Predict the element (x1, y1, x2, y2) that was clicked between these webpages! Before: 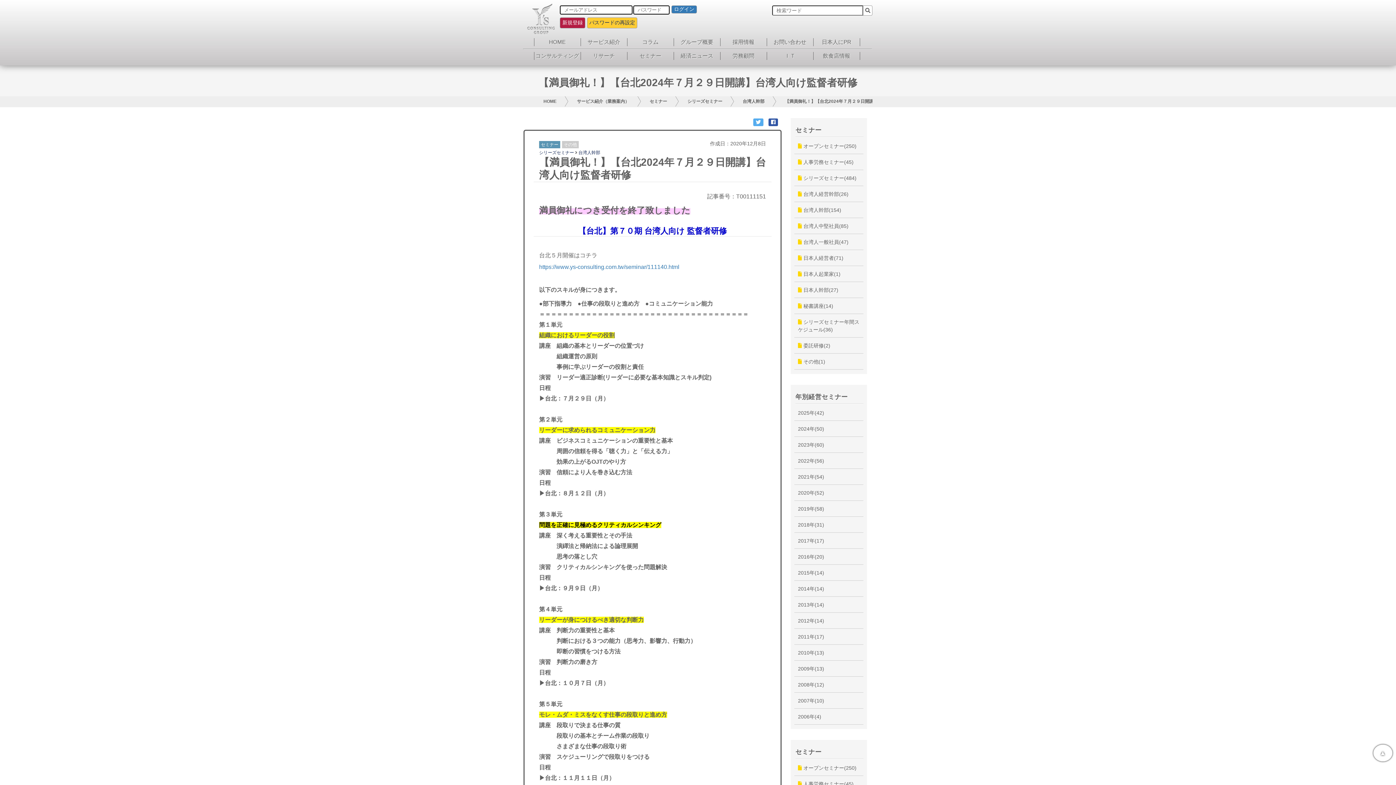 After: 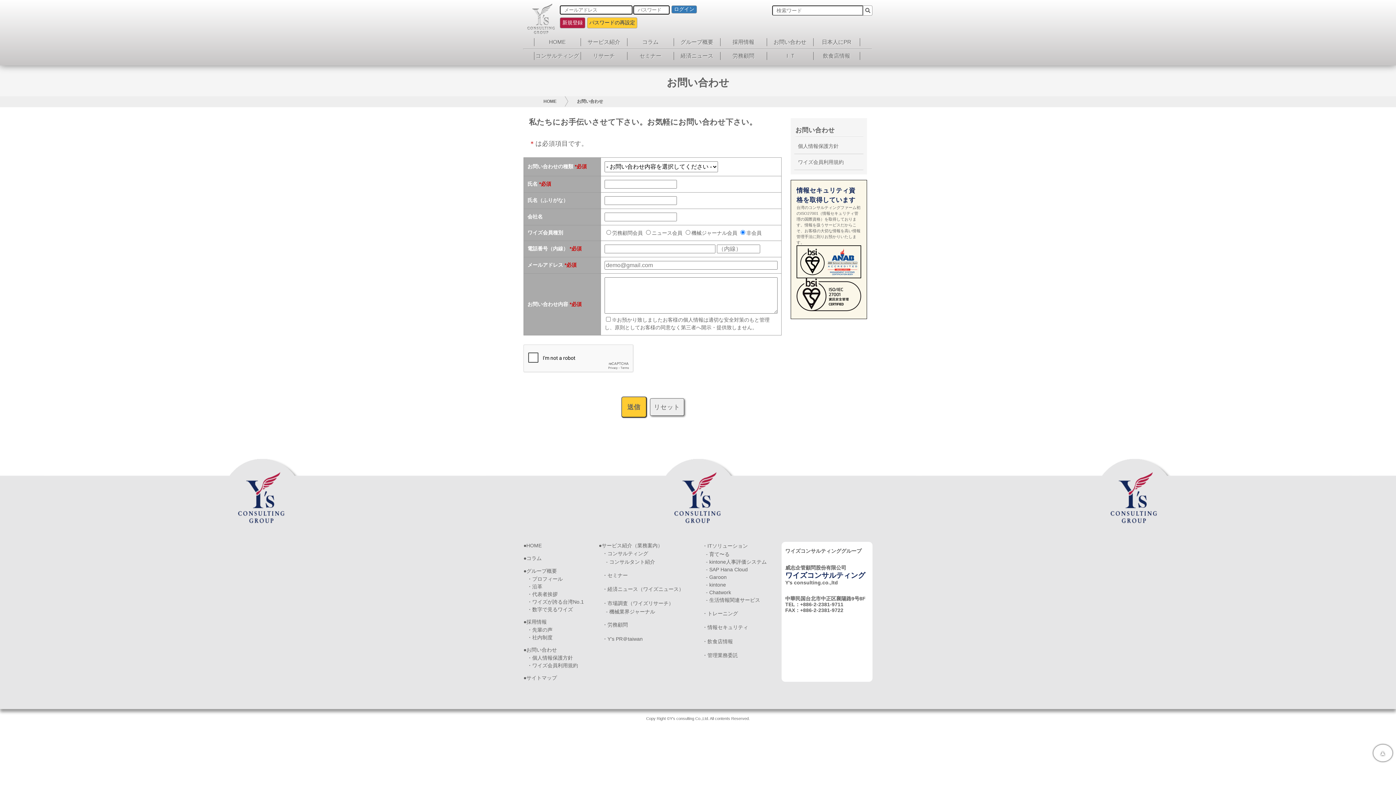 Action: label: お問い合わせ bbox: (773, 38, 806, 45)